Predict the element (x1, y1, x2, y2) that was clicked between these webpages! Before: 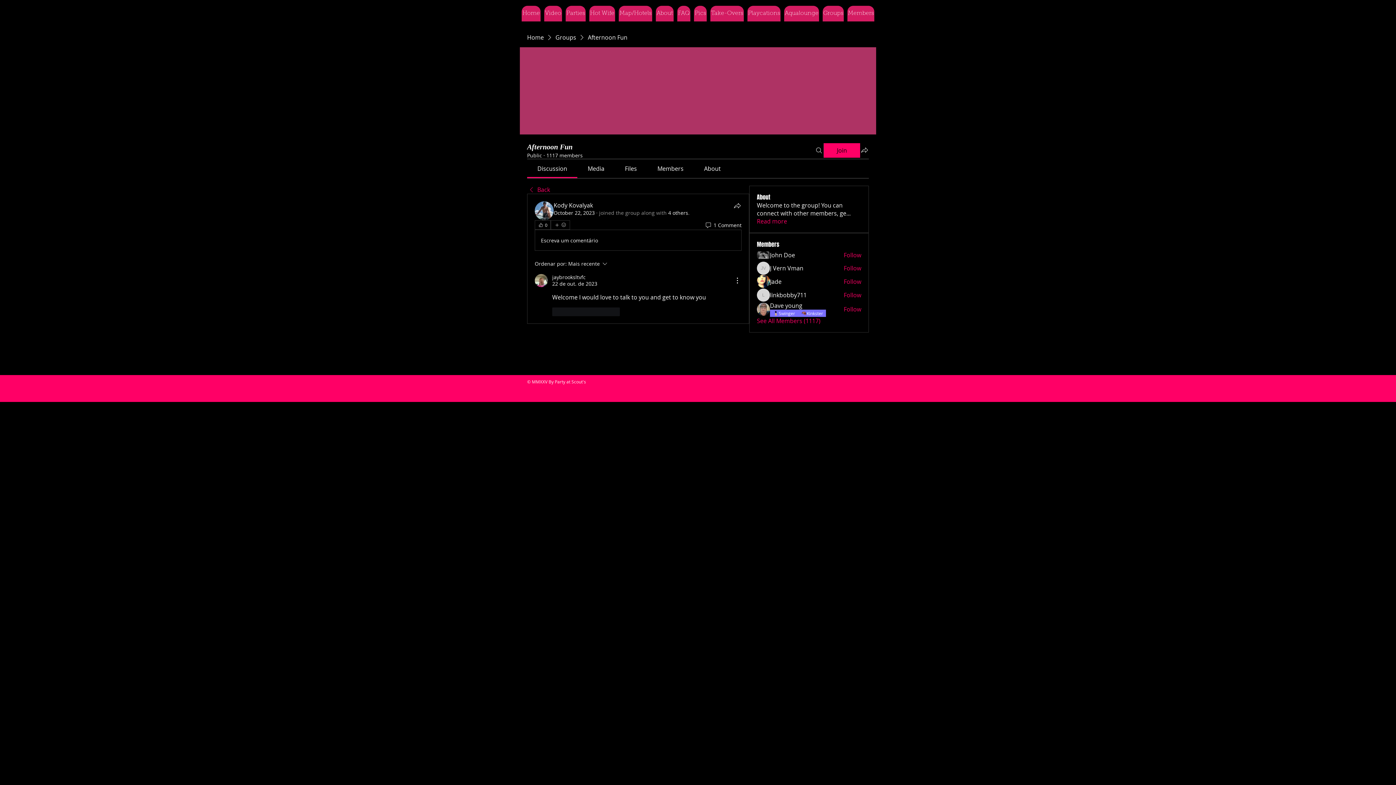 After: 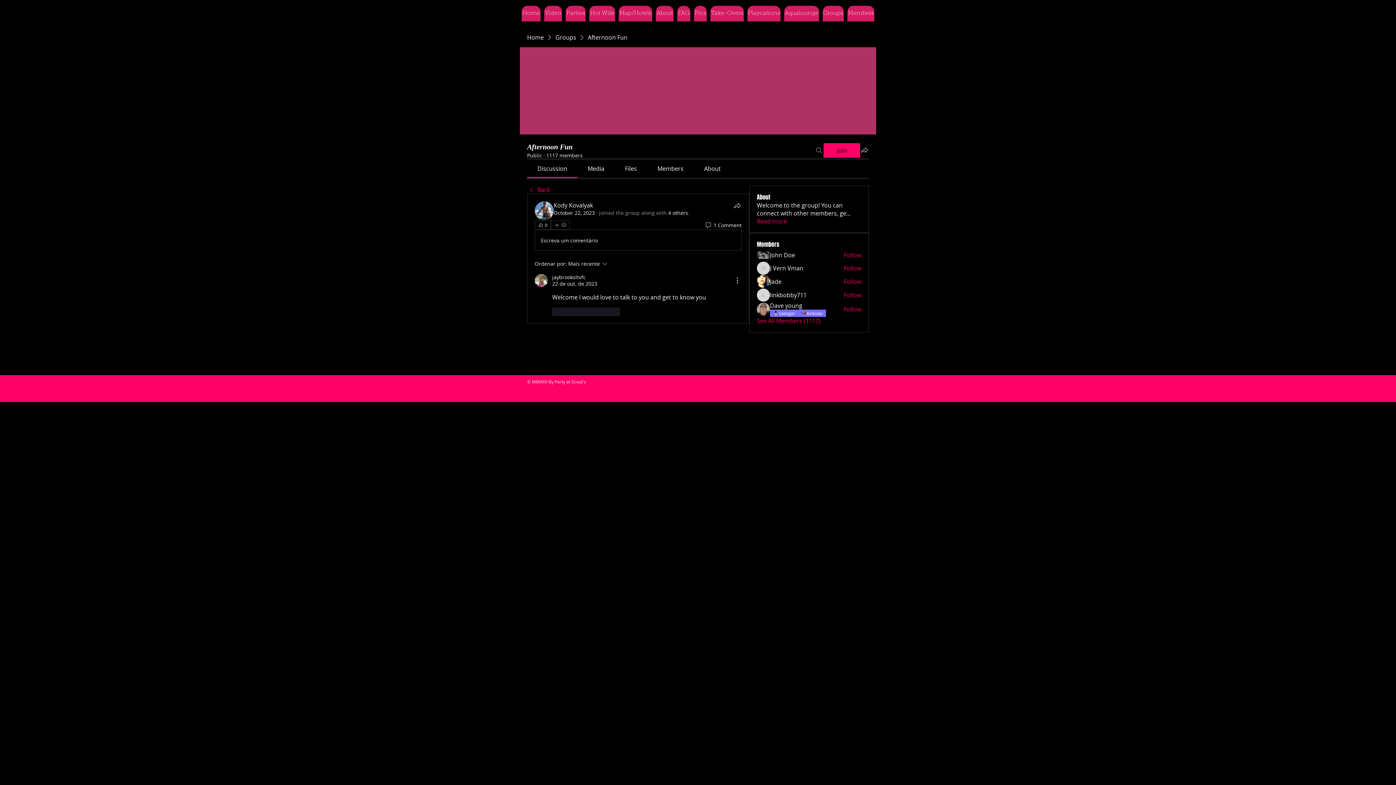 Action: label: Search bbox: (814, 143, 823, 157)